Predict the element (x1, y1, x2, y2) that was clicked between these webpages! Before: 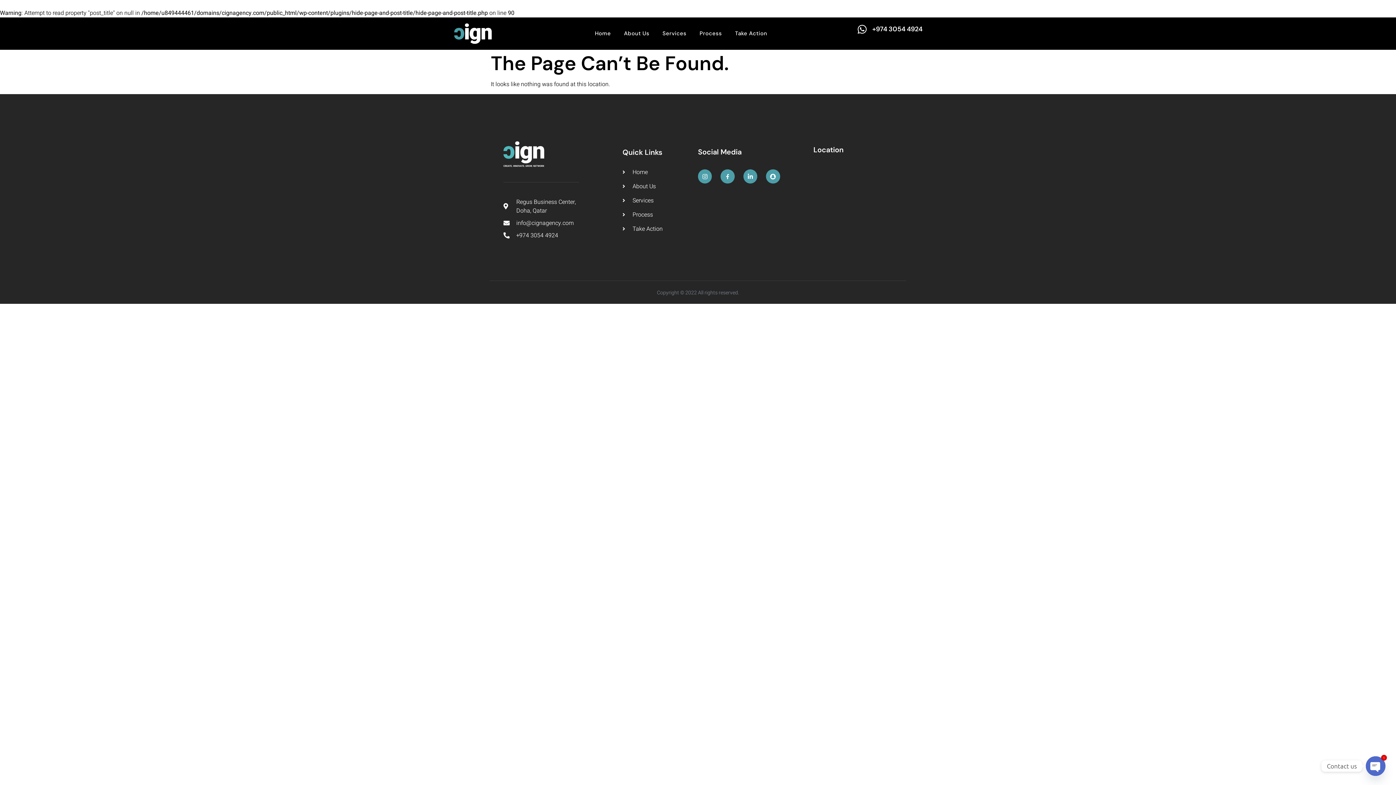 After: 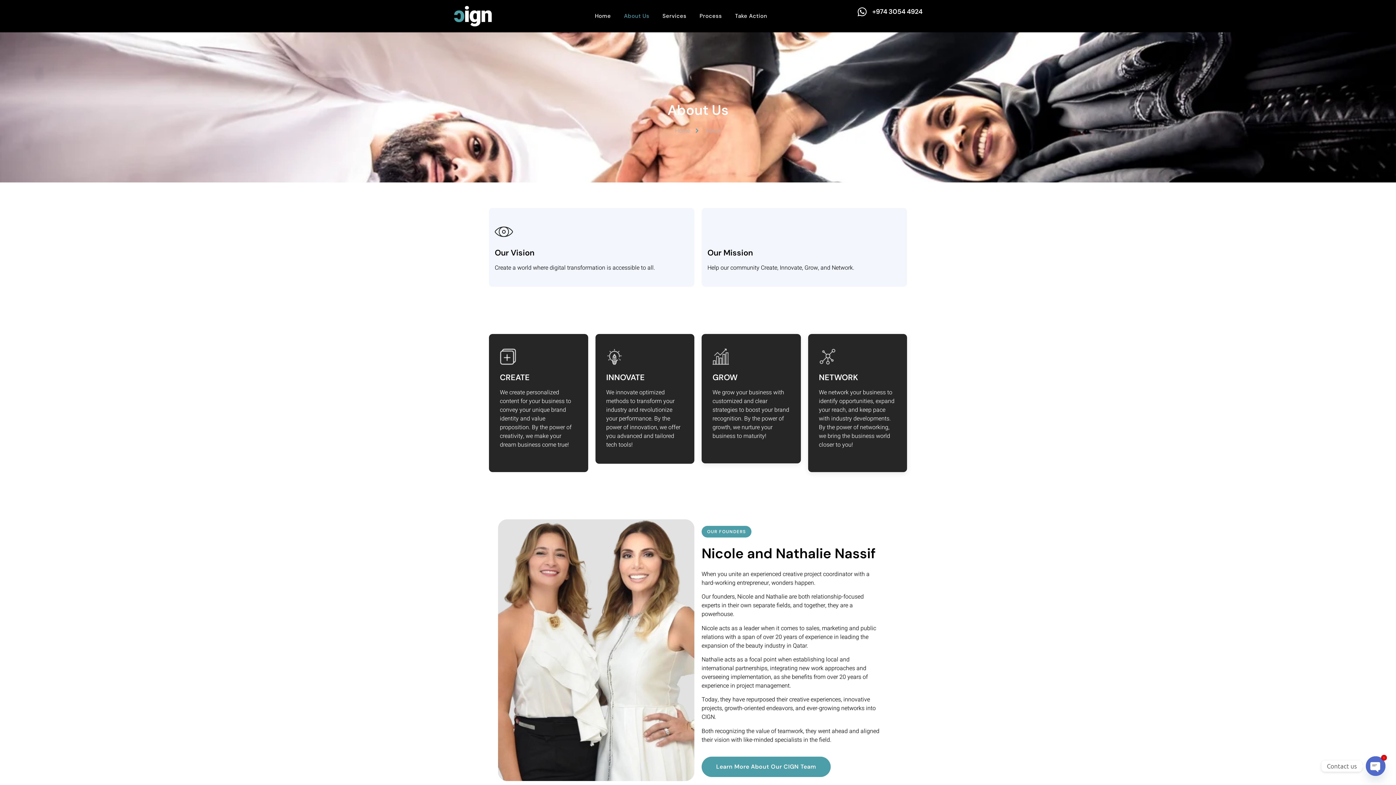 Action: bbox: (617, 29, 656, 38) label: About Us